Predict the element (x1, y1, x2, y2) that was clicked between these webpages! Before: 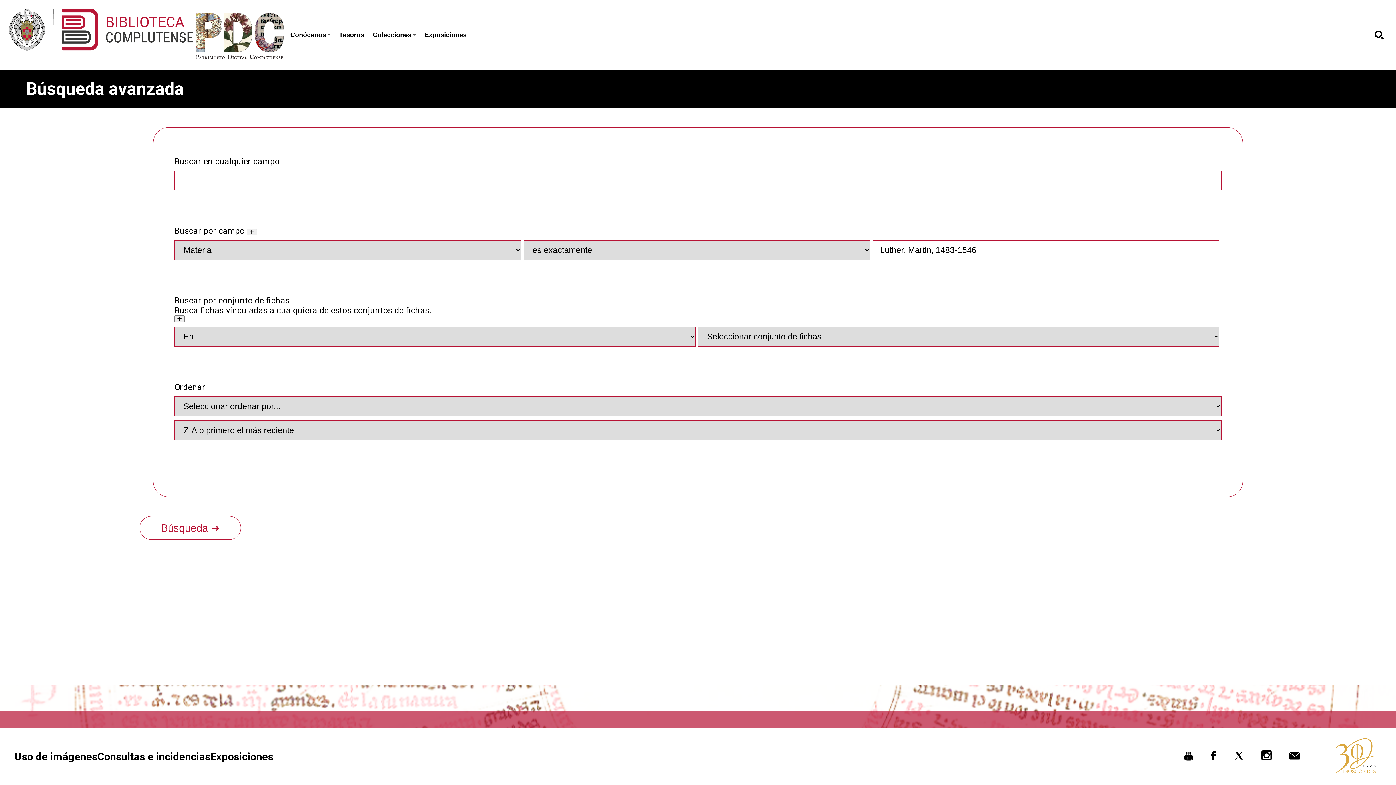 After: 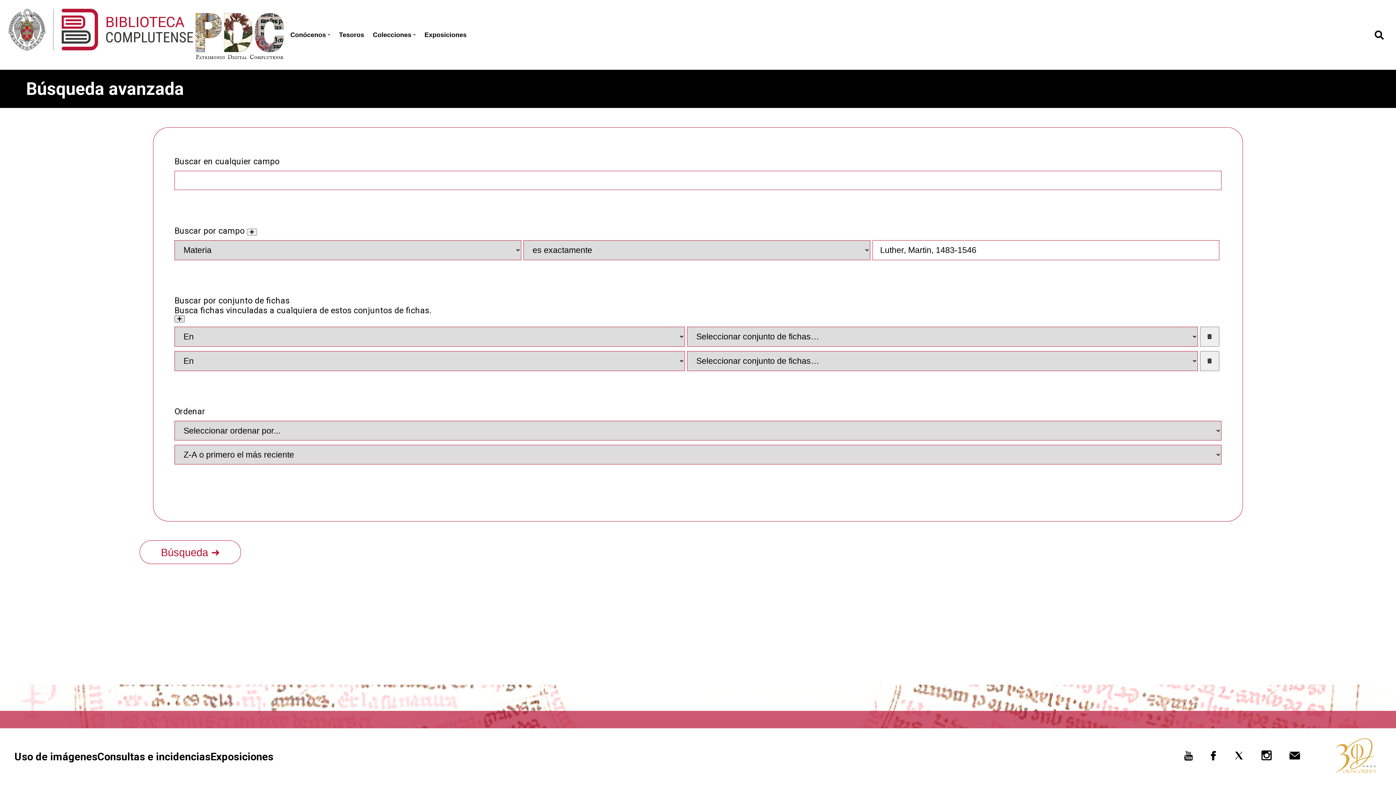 Action: label: Crear nuevo conjunto de fichas bbox: (174, 315, 184, 322)